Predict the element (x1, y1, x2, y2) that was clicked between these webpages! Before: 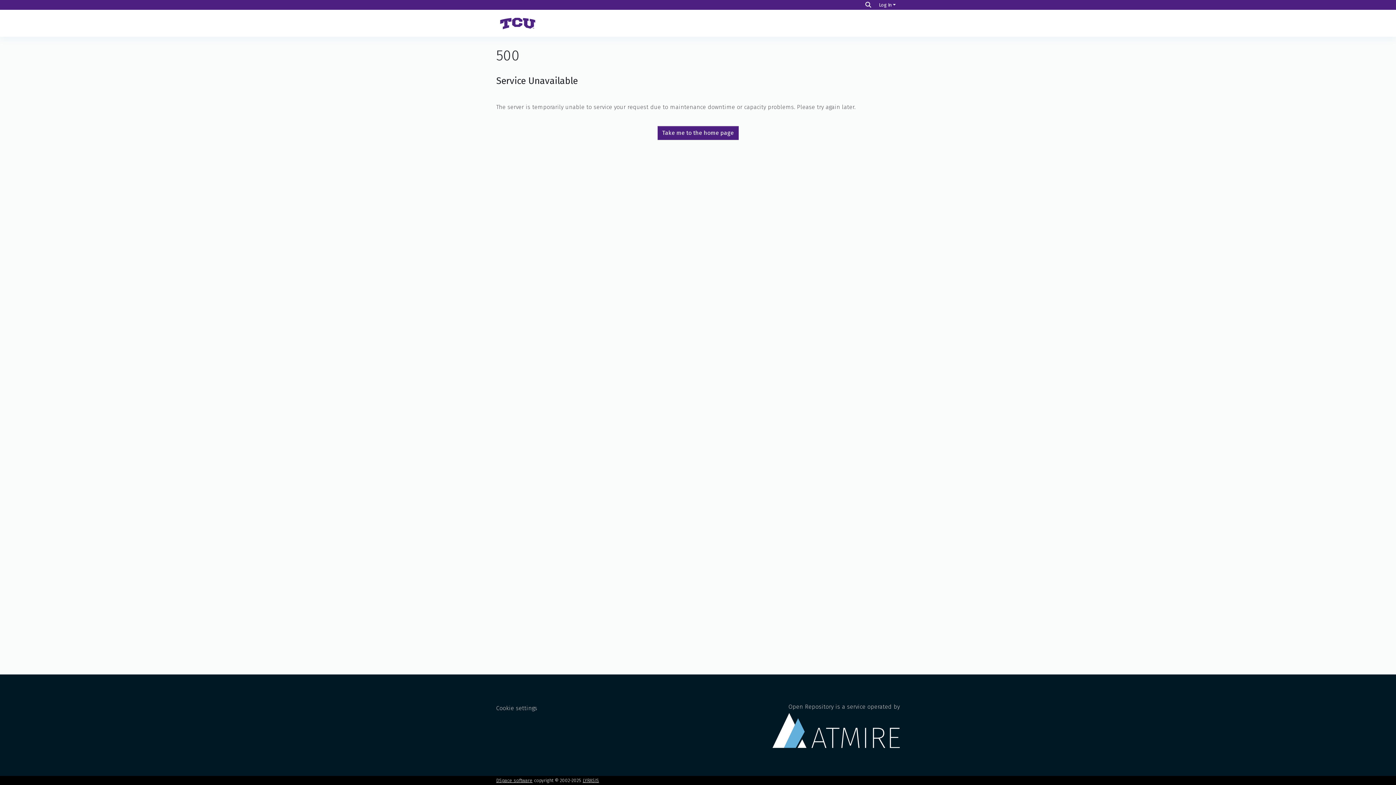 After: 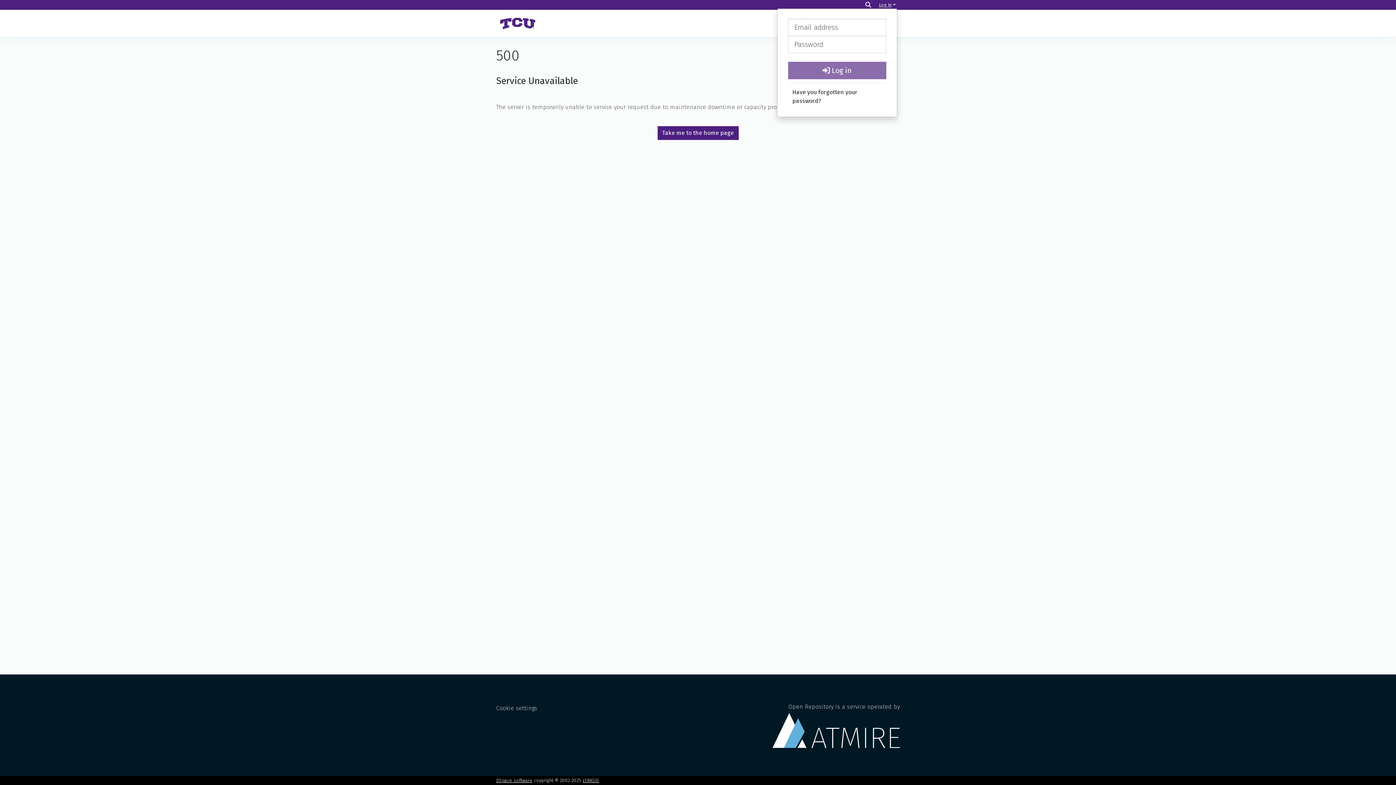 Action: bbox: (877, 2, 897, 7) label: Log In